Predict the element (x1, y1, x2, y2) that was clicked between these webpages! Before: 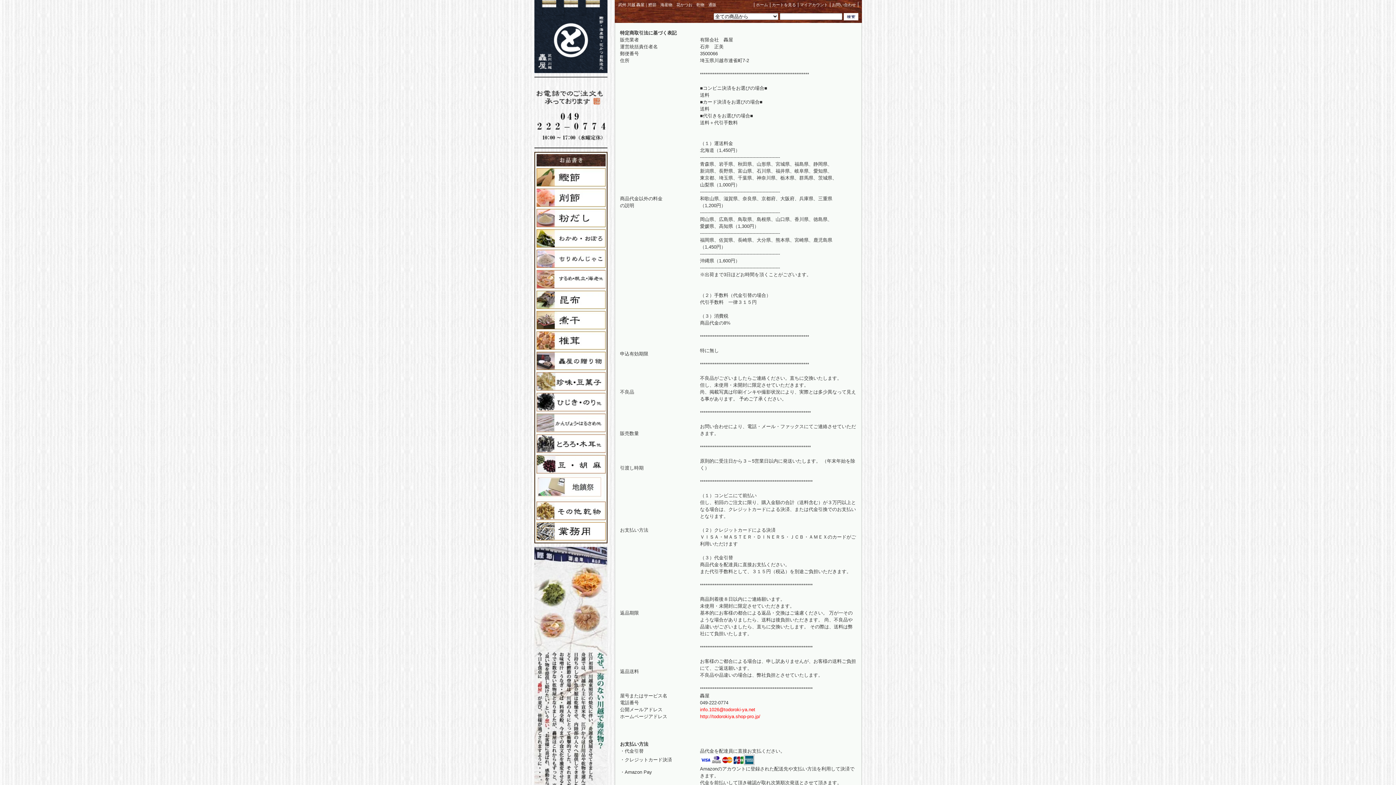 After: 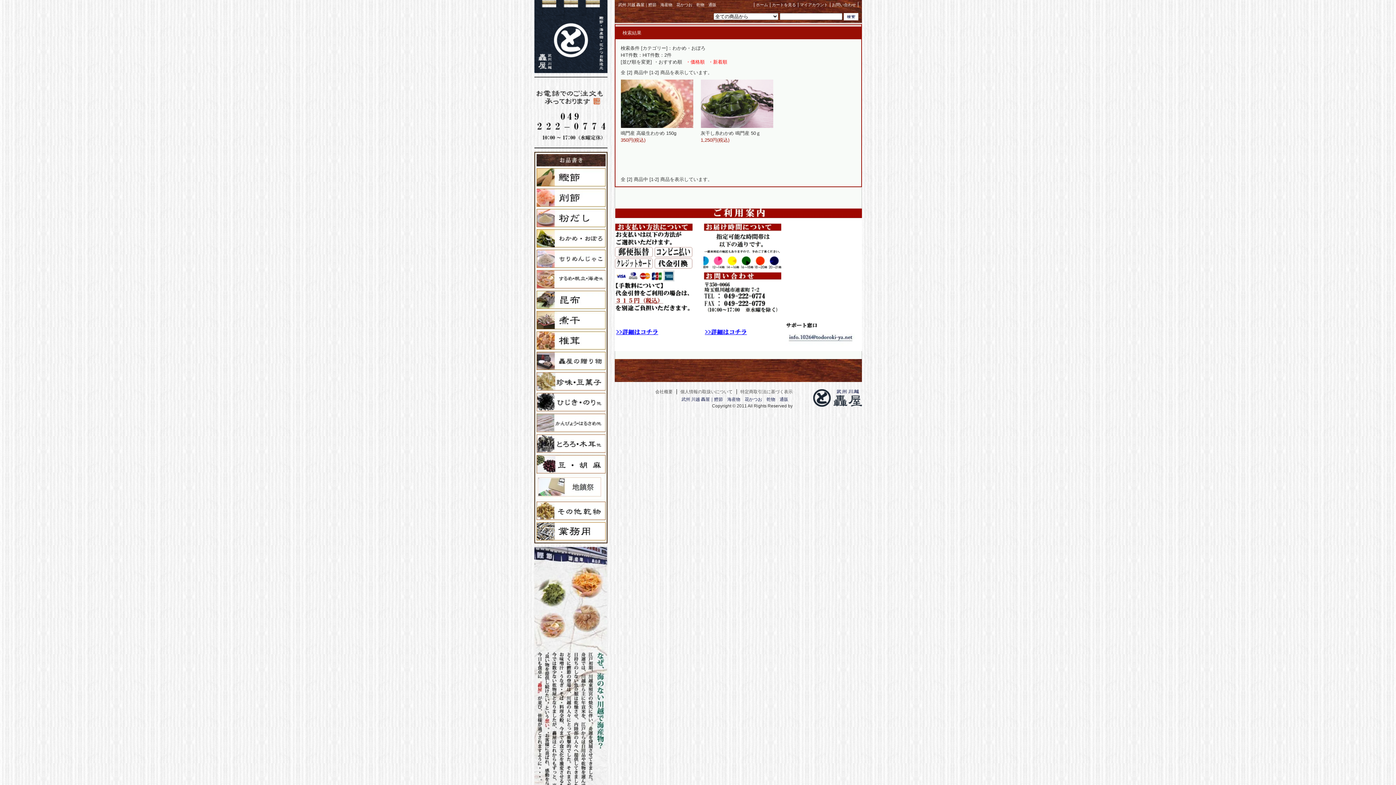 Action: bbox: (536, 243, 605, 248)